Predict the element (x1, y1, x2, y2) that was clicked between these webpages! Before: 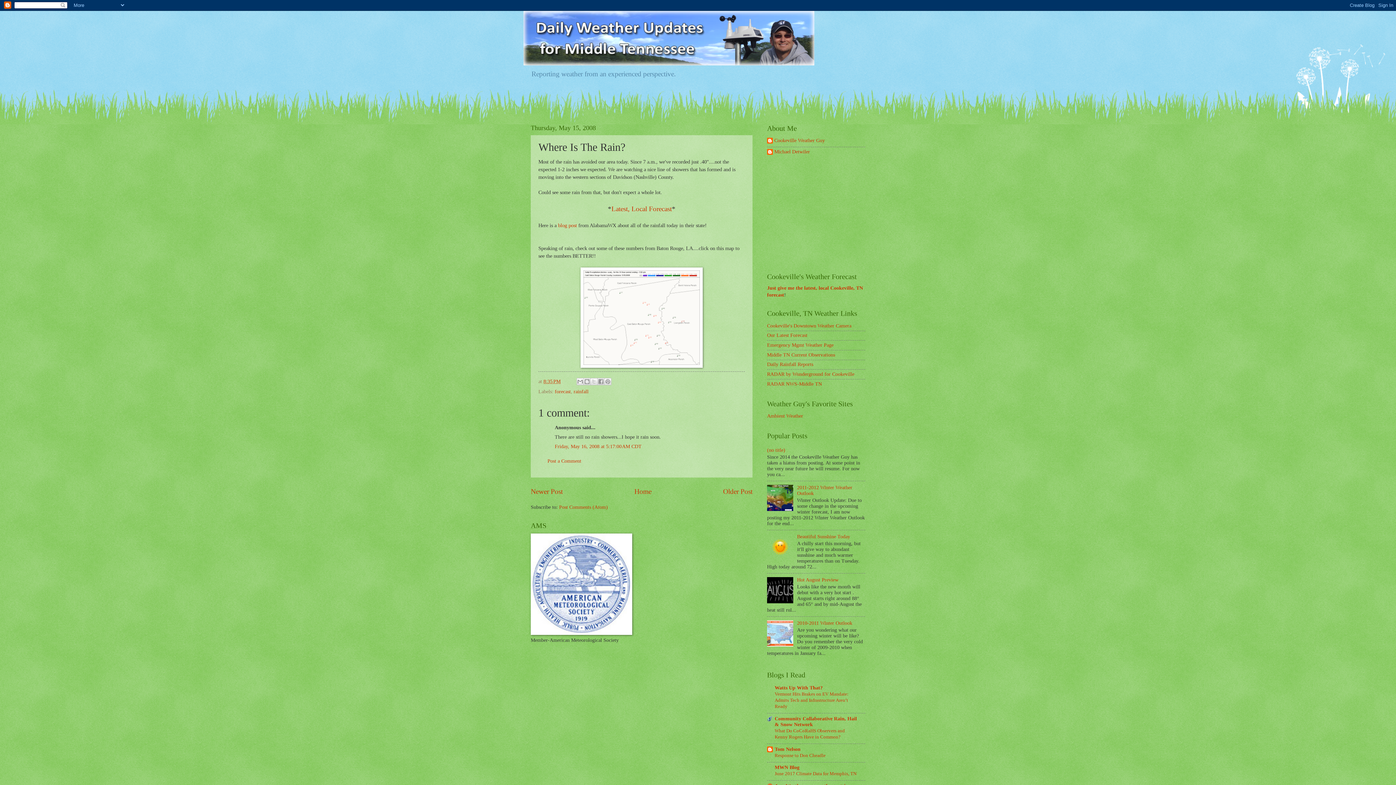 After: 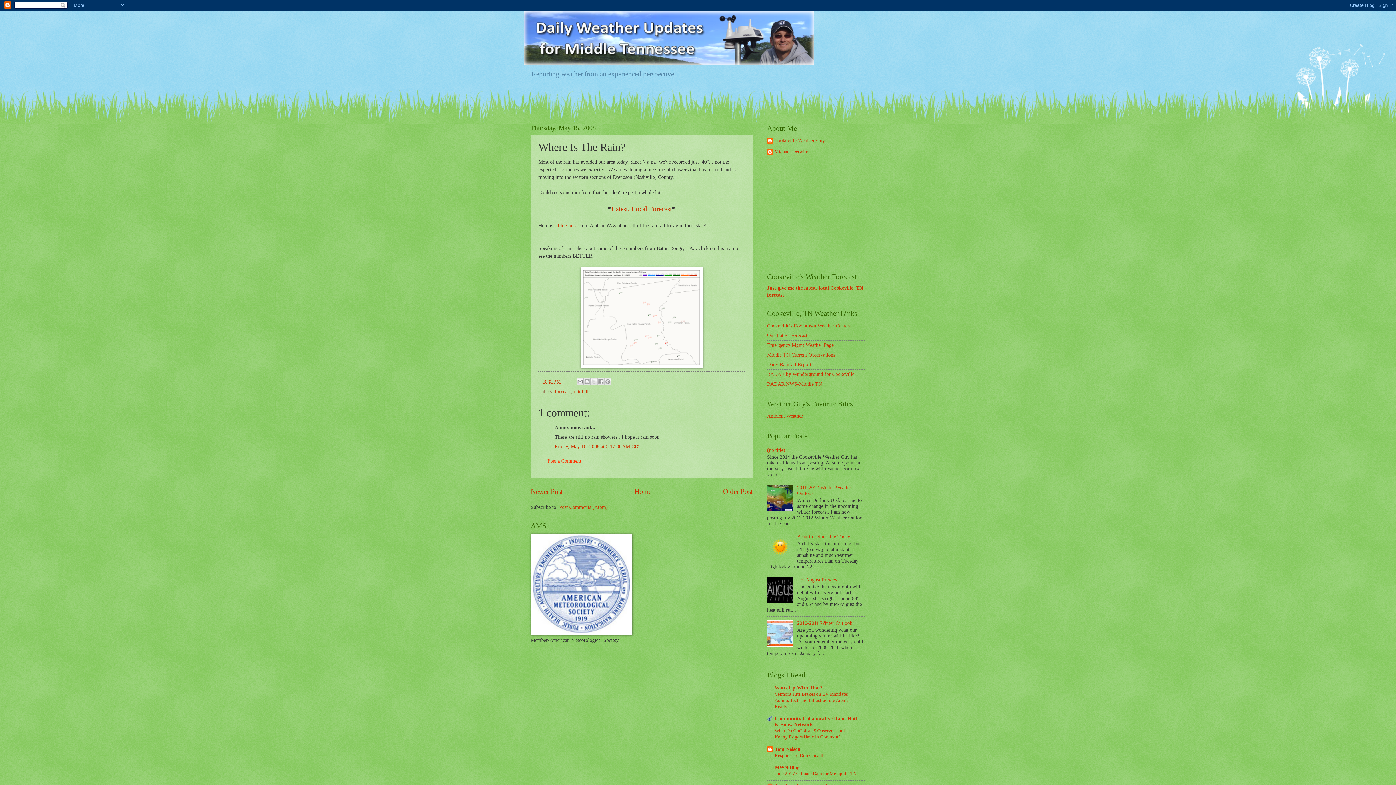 Action: bbox: (547, 458, 581, 463) label: Post a Comment